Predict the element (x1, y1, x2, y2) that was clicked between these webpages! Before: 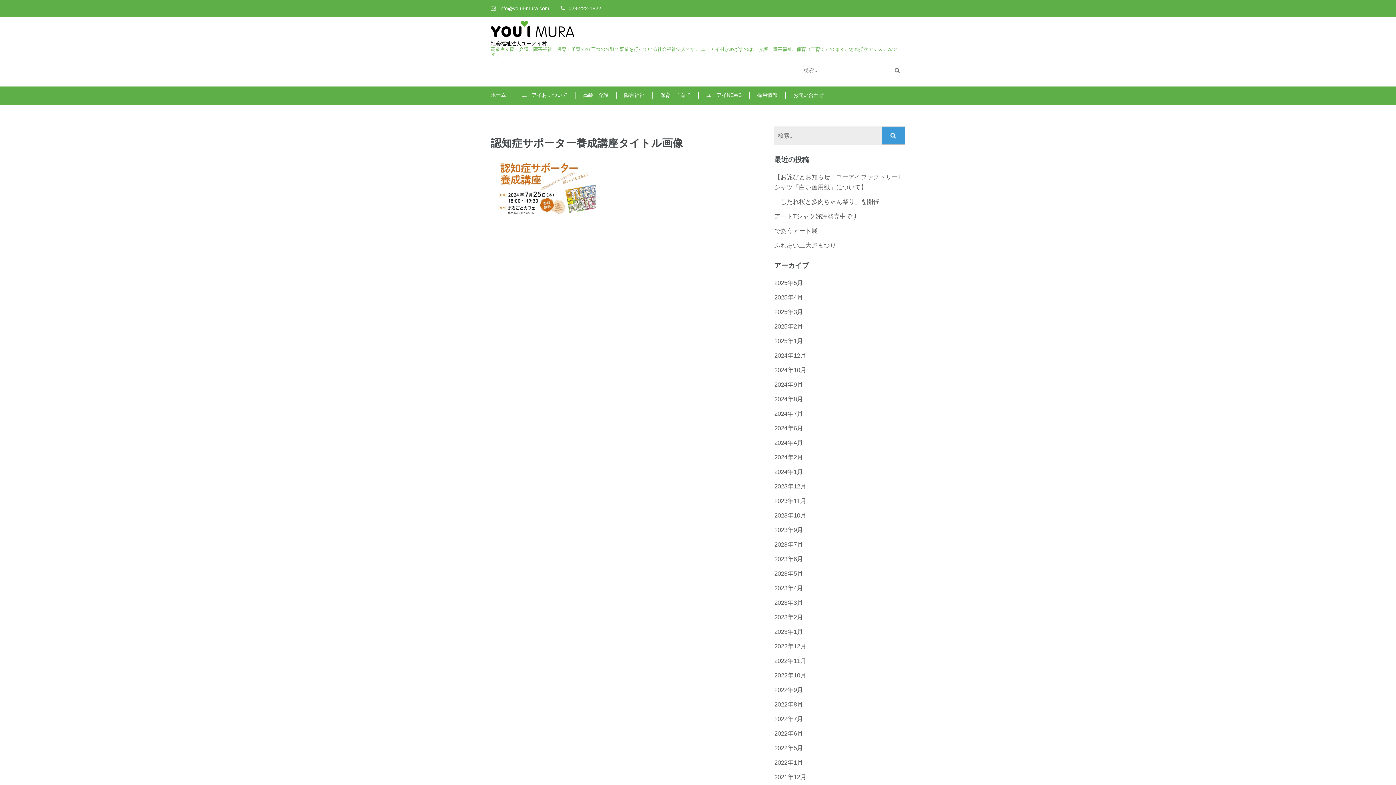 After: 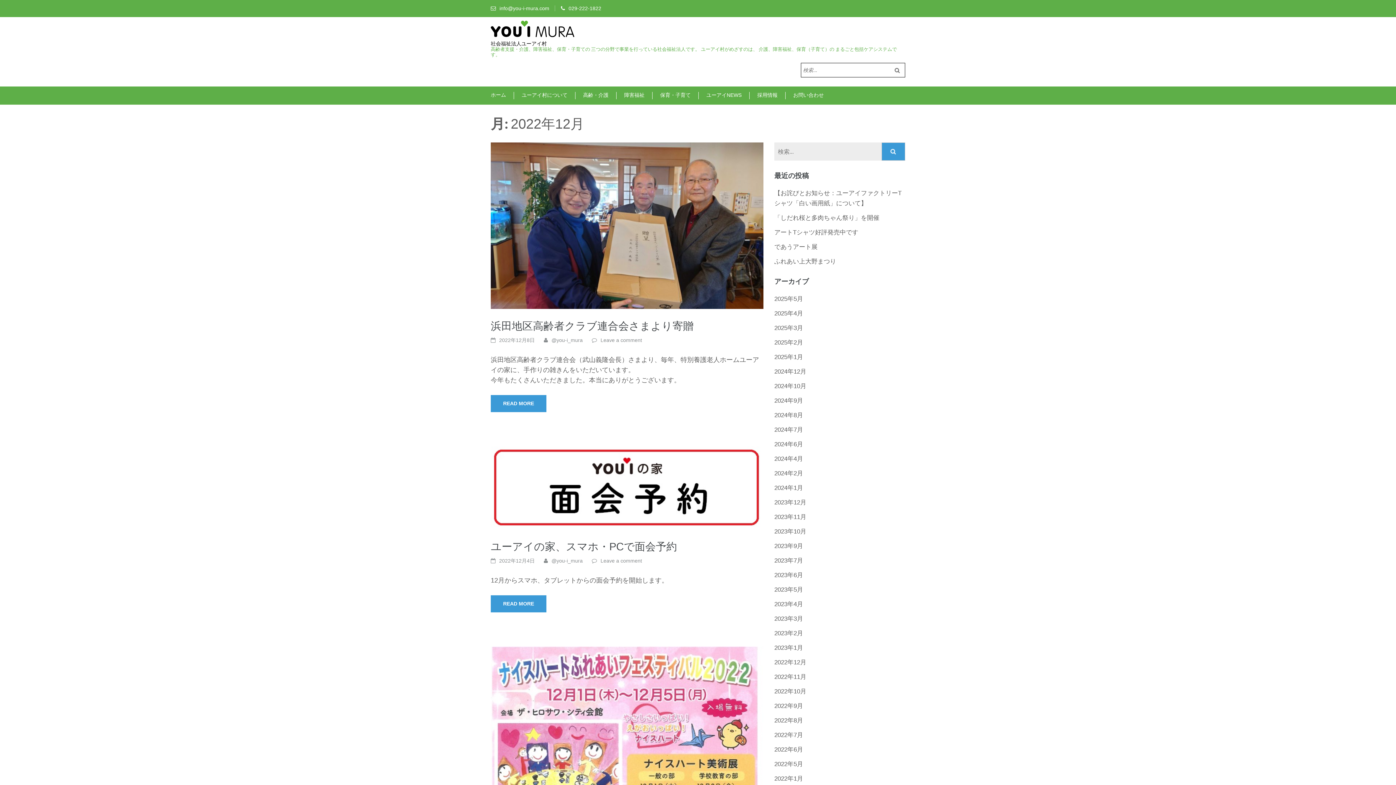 Action: bbox: (774, 643, 806, 650) label: 2022年12月